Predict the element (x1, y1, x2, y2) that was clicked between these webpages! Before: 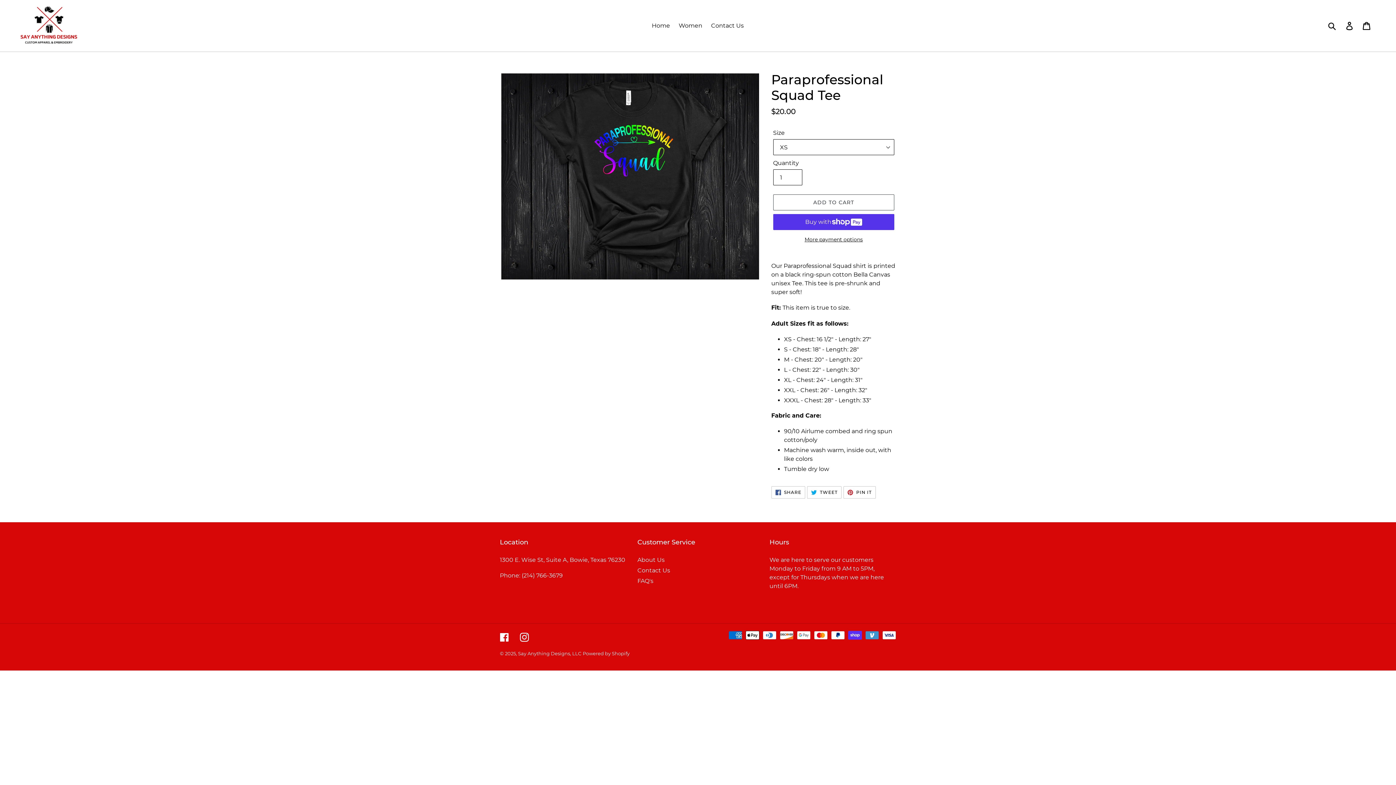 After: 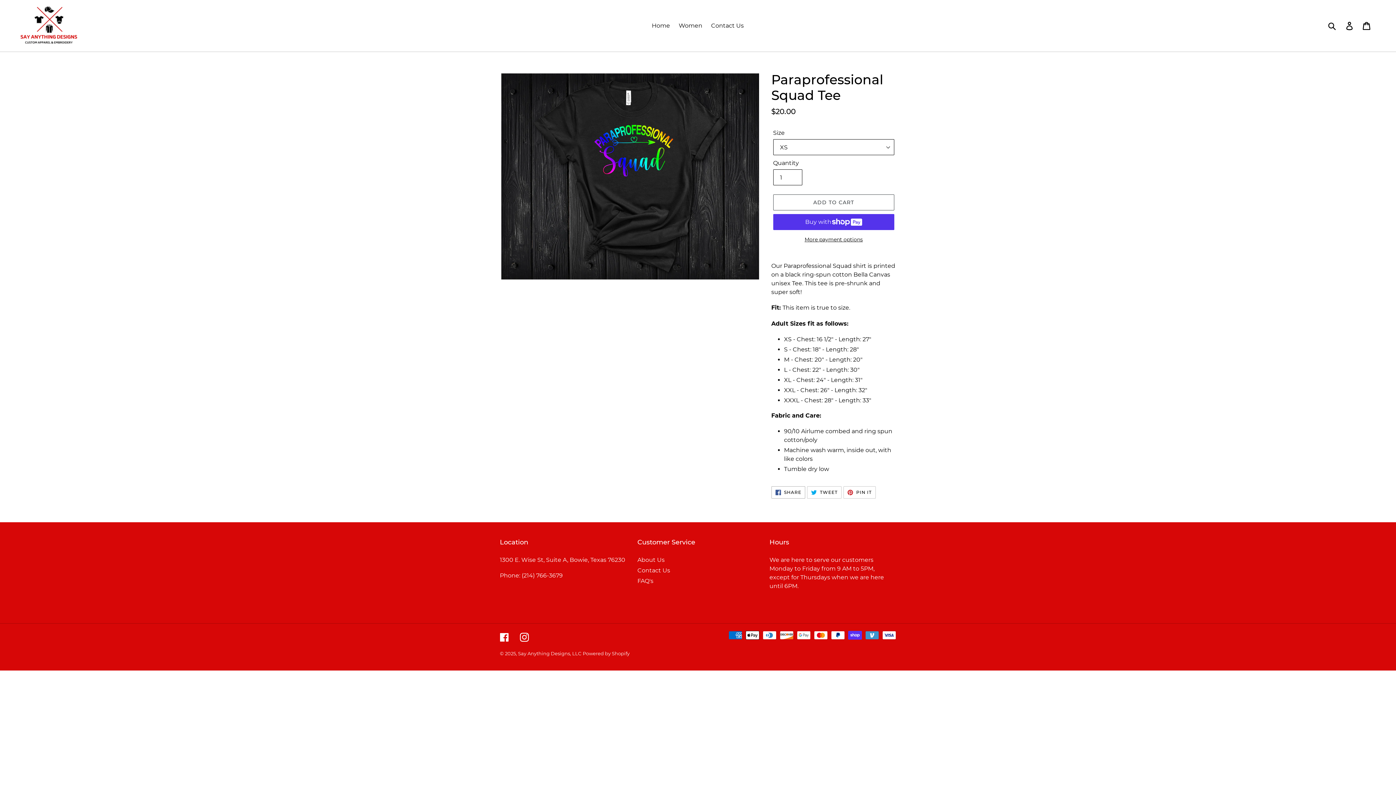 Action: bbox: (771, 486, 805, 499) label:  SHARE
SHARE ON FACEBOOK